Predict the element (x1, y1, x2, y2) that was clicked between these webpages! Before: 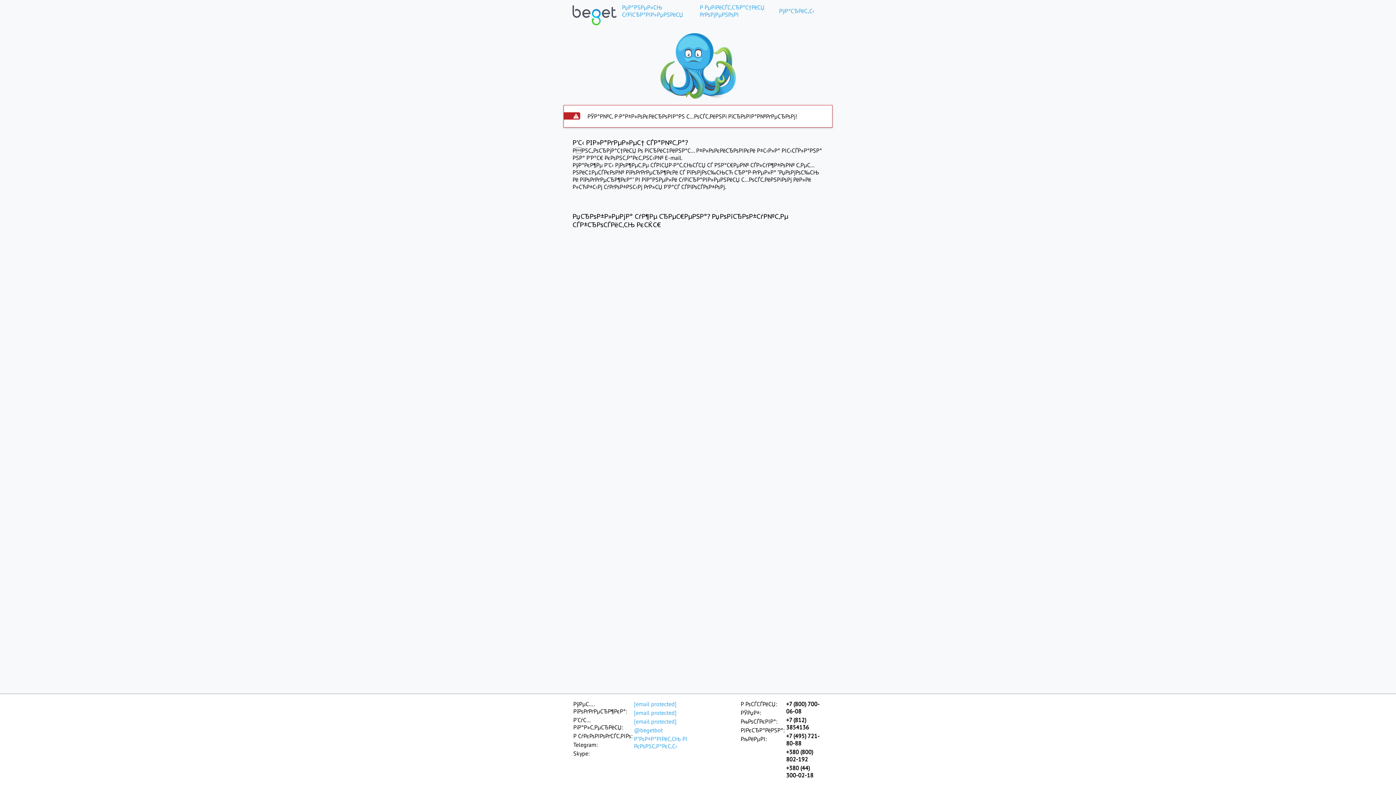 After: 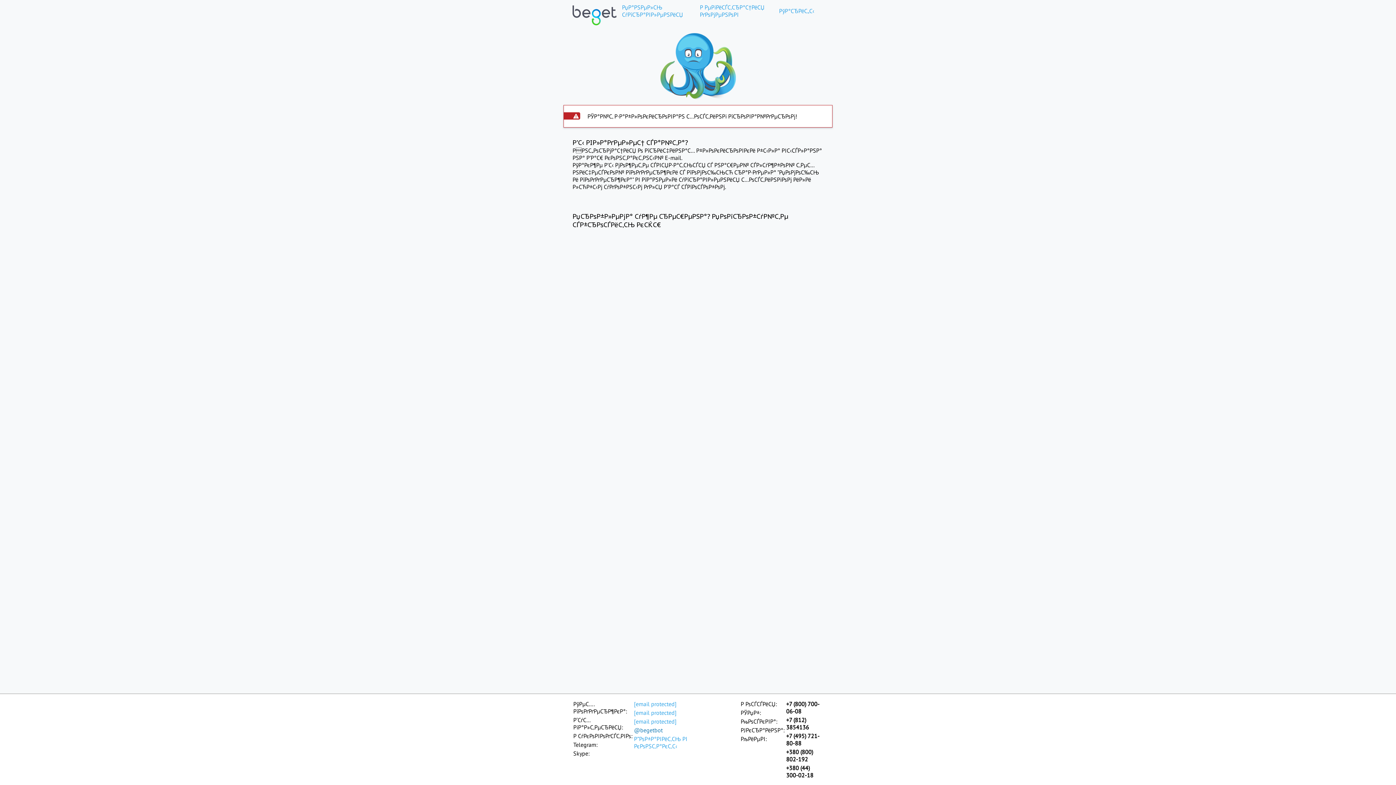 Action: label: @begetbot bbox: (633, 726, 703, 734)